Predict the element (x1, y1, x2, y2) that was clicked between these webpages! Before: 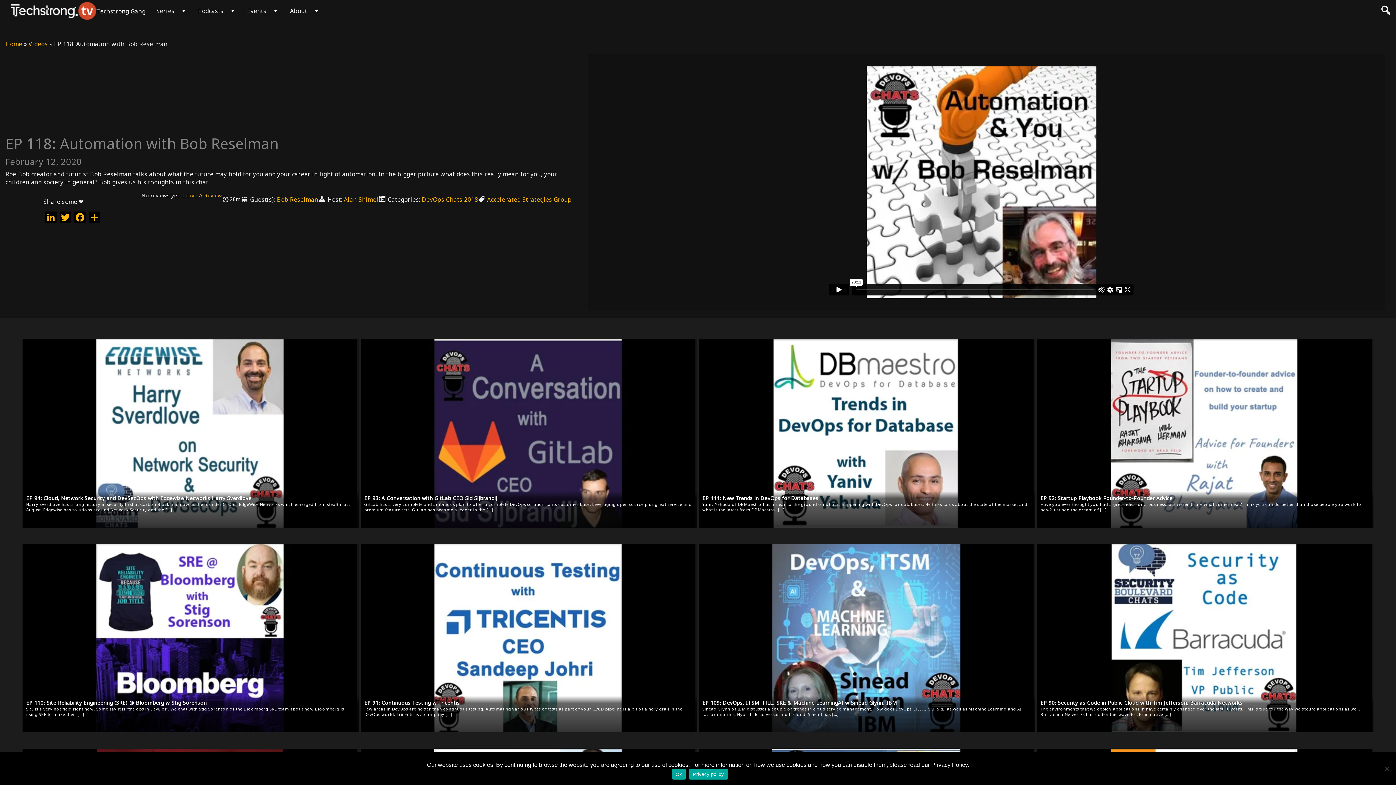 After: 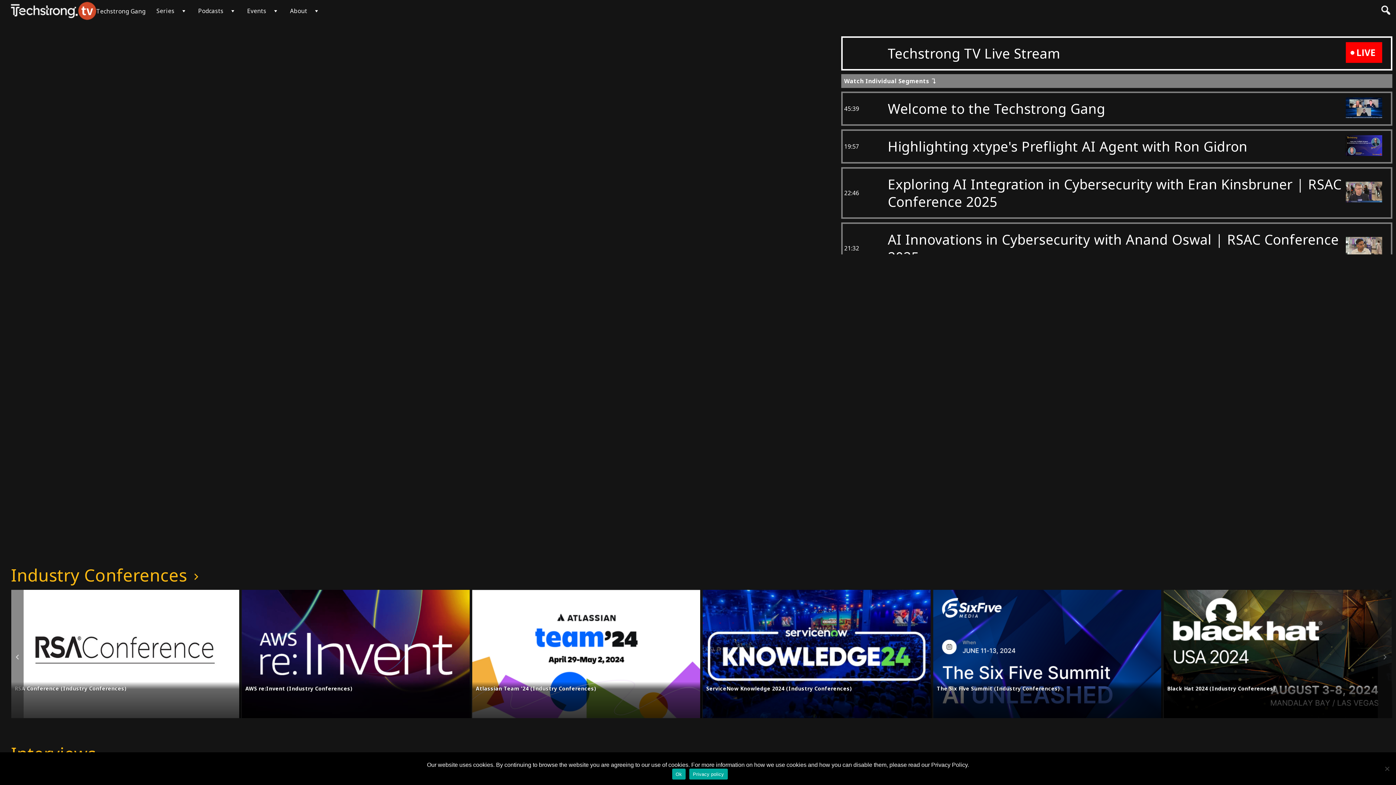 Action: label: Home bbox: (5, 40, 22, 48)